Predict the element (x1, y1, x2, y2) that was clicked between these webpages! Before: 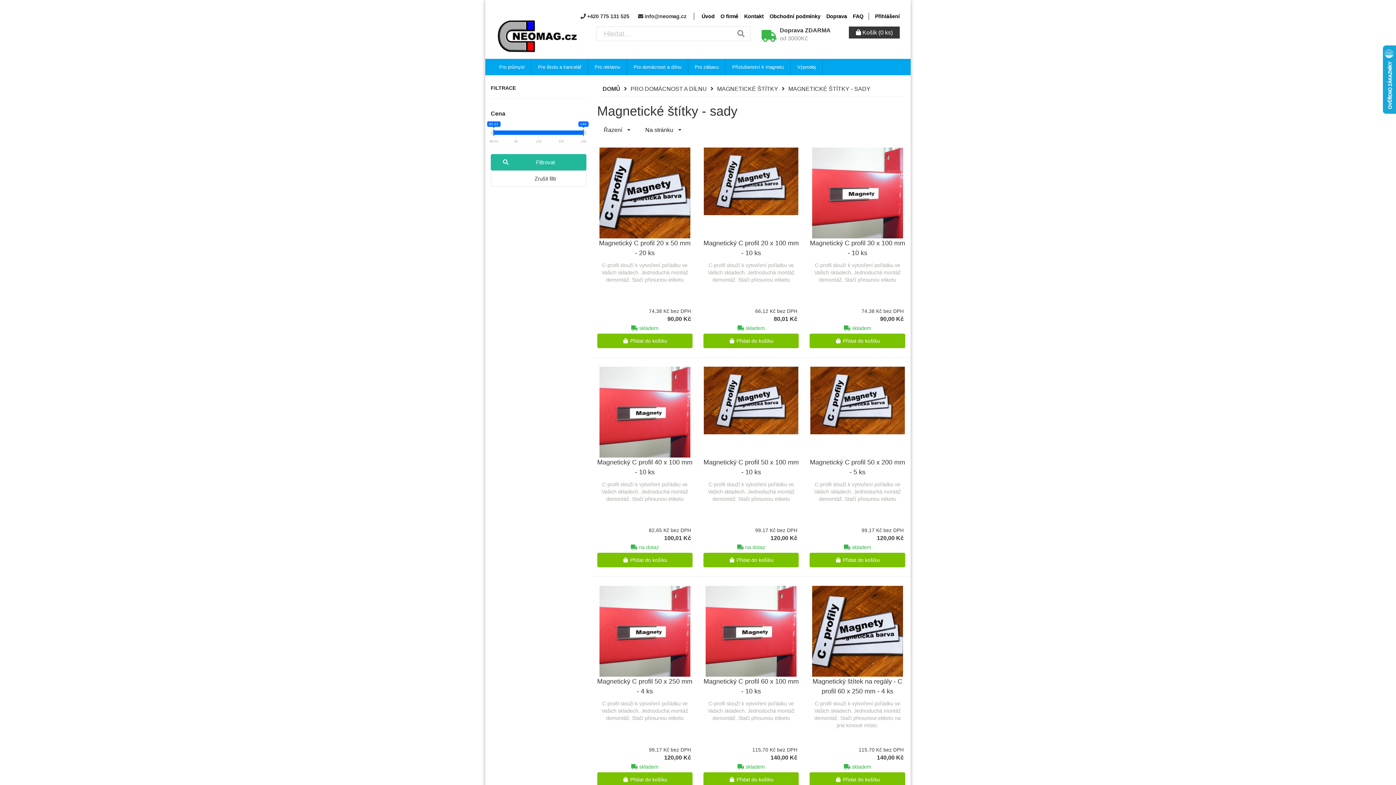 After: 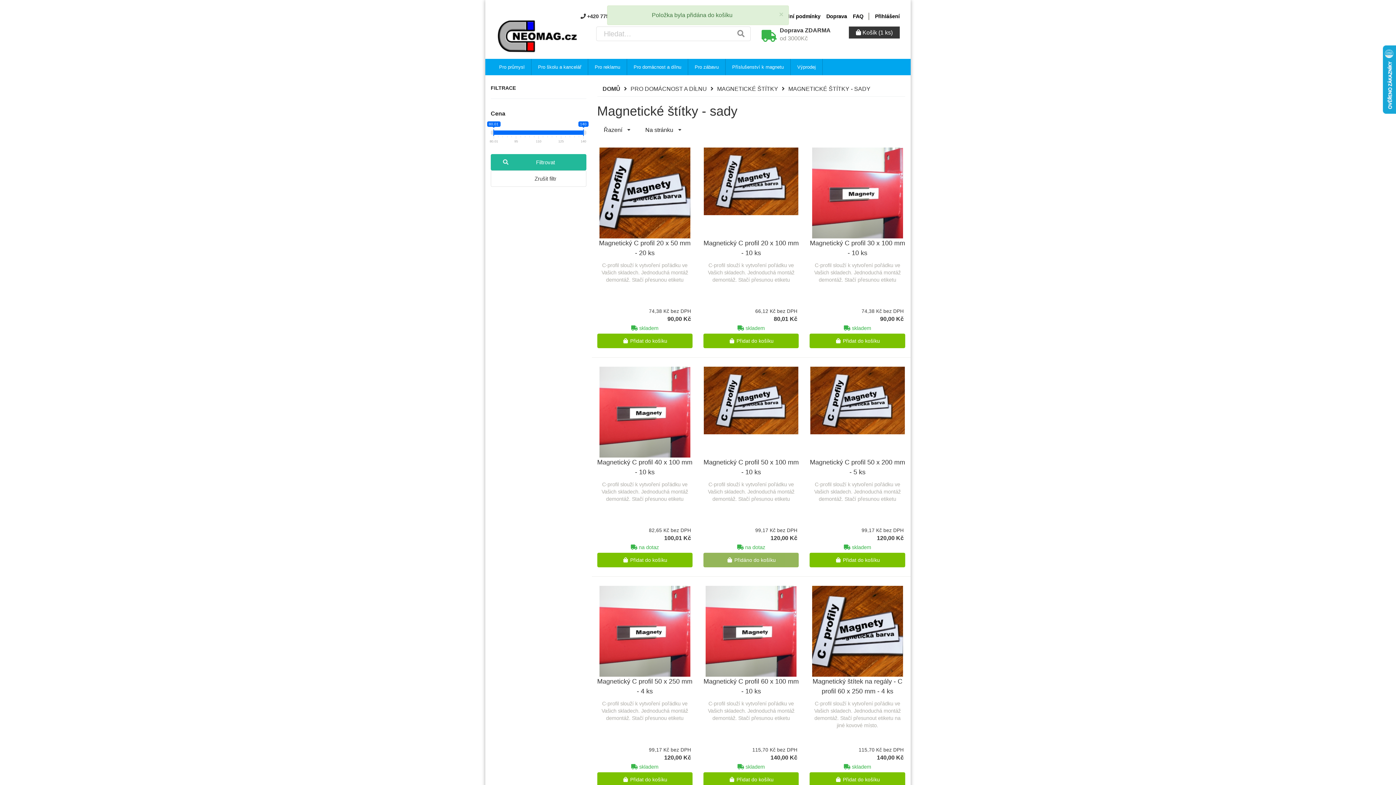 Action: bbox: (703, 553, 799, 567) label:  Přidat do košíku